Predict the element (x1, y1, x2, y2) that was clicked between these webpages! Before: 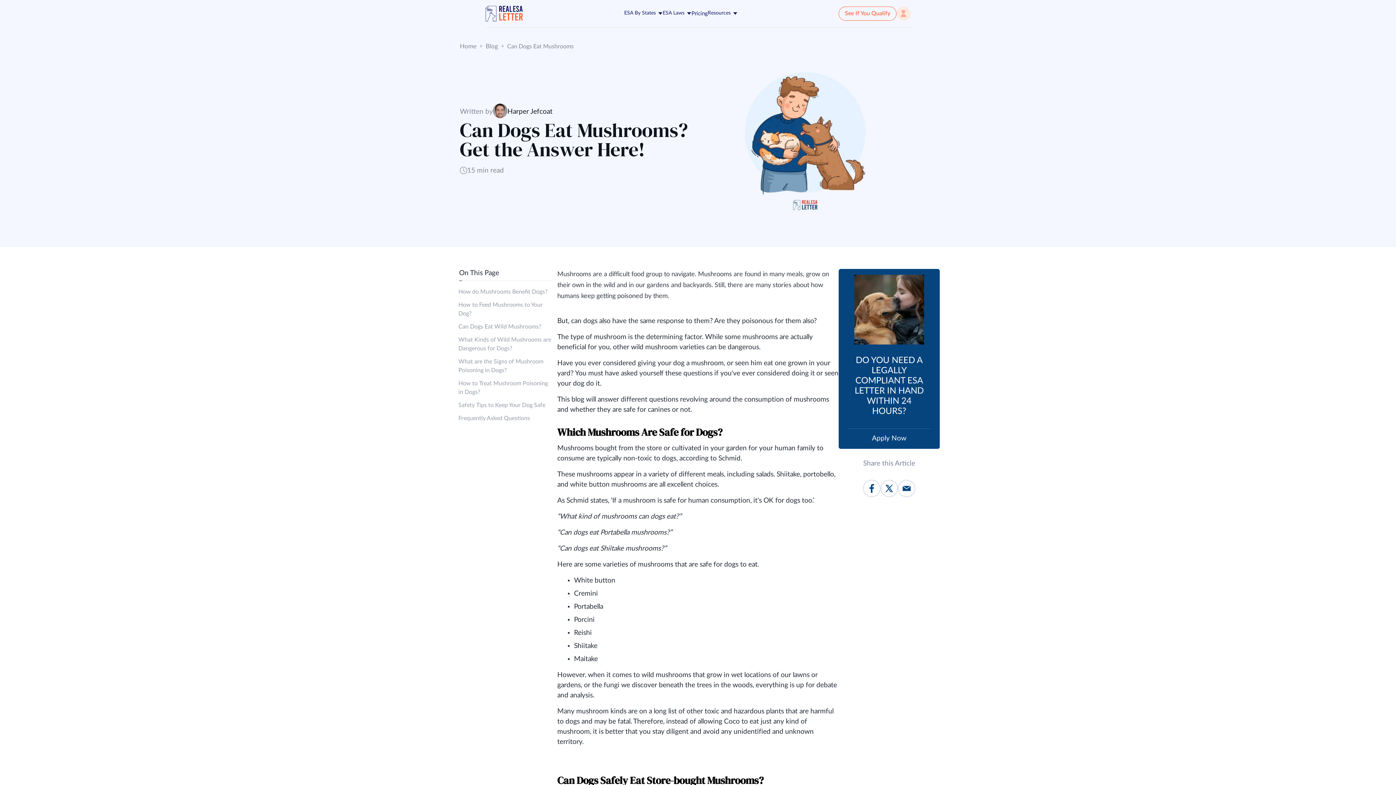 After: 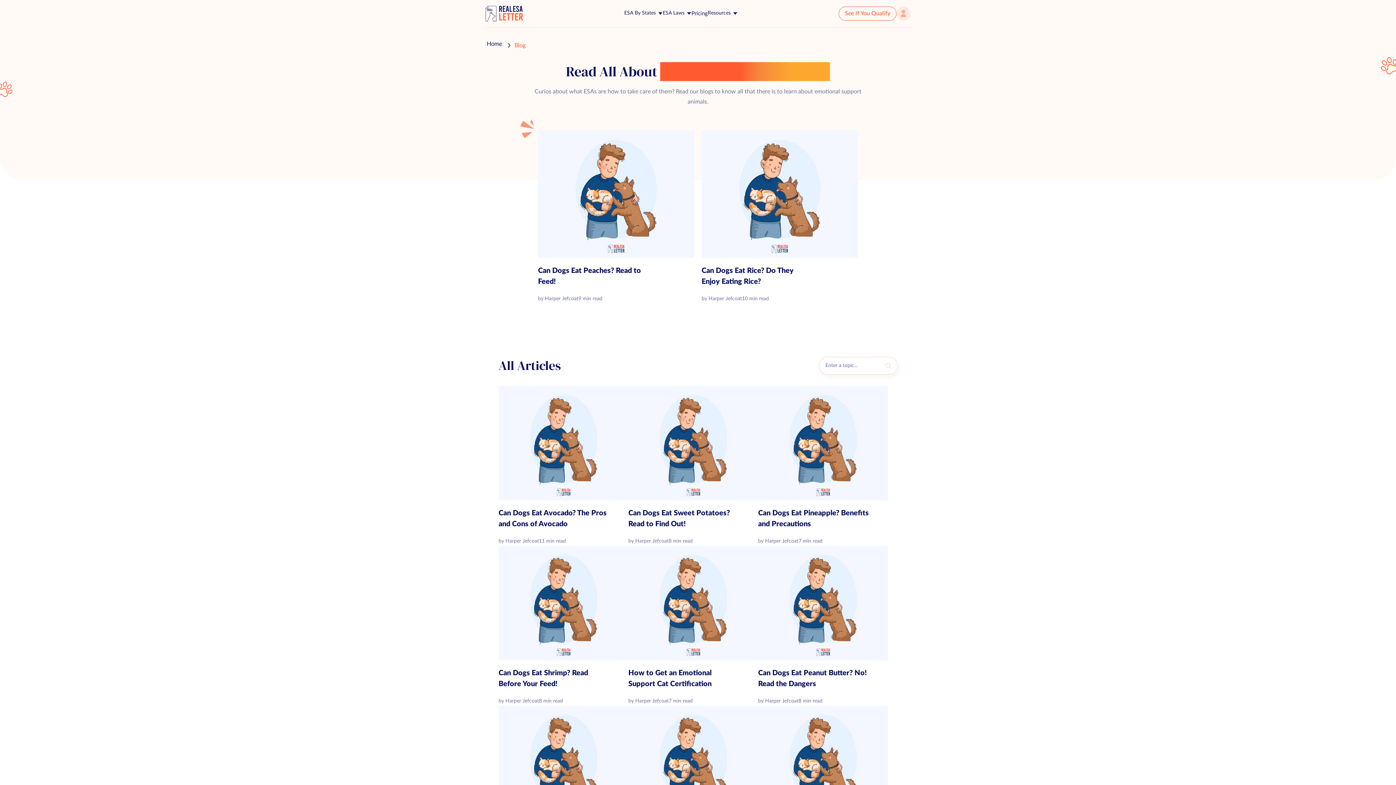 Action: label: Blog bbox: (485, 43, 498, 49)